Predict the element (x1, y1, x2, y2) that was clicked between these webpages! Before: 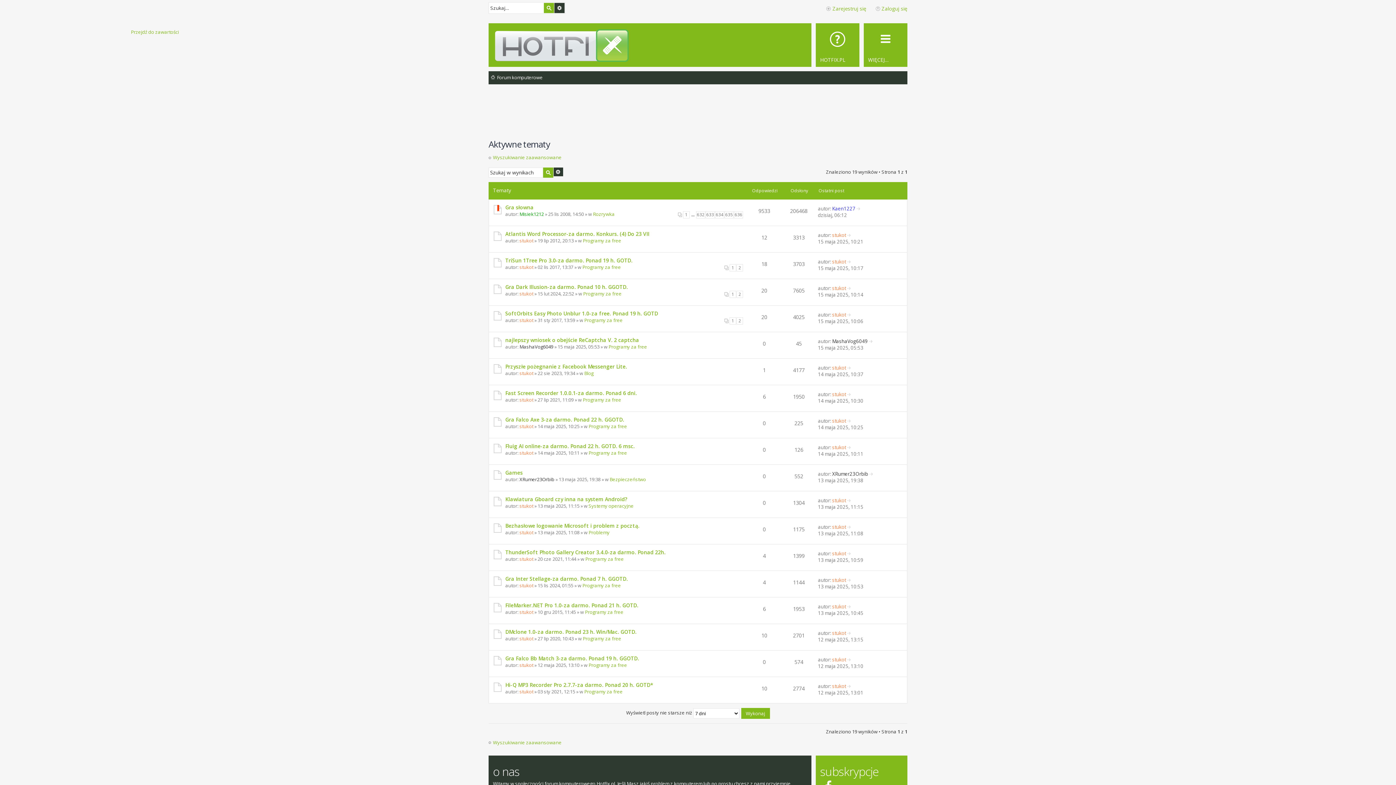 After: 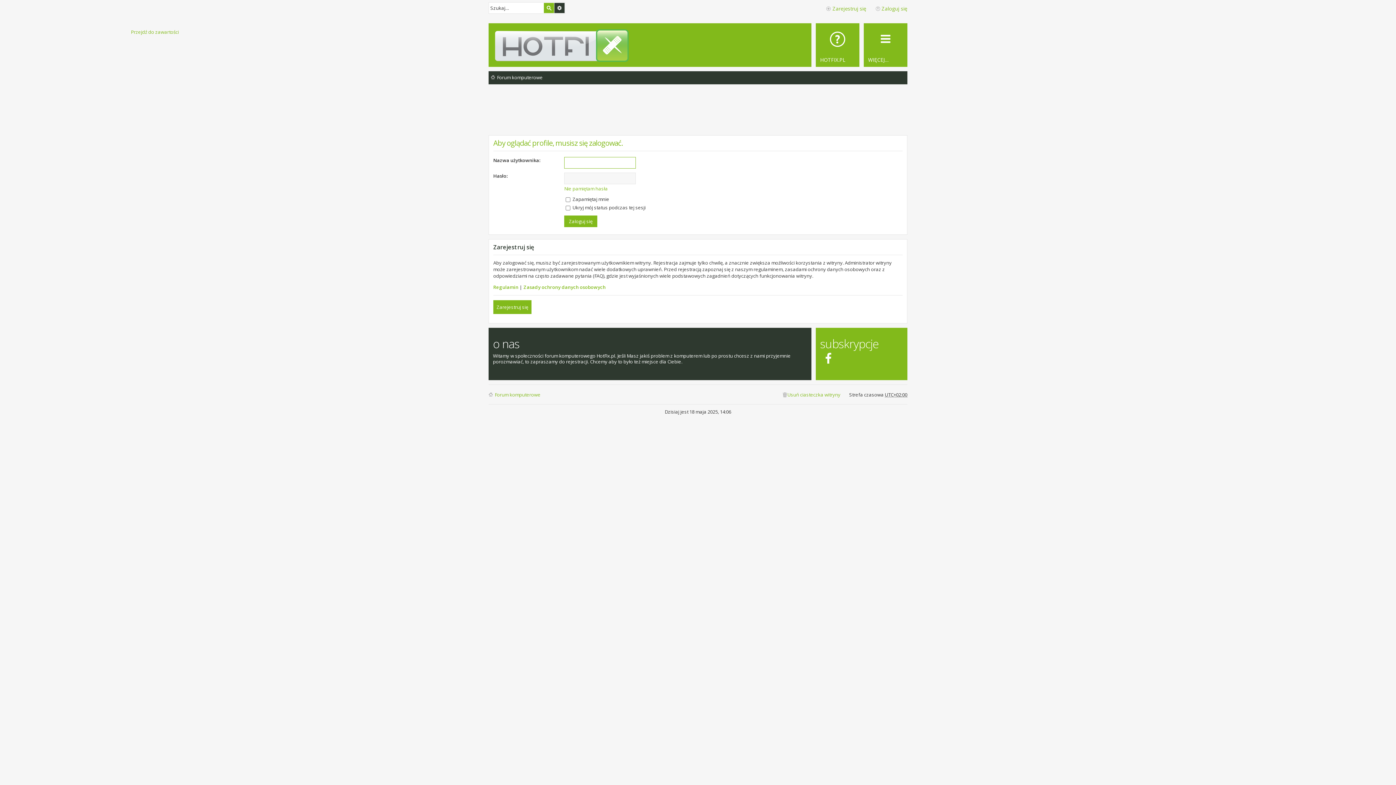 Action: bbox: (832, 311, 846, 318) label: stukot